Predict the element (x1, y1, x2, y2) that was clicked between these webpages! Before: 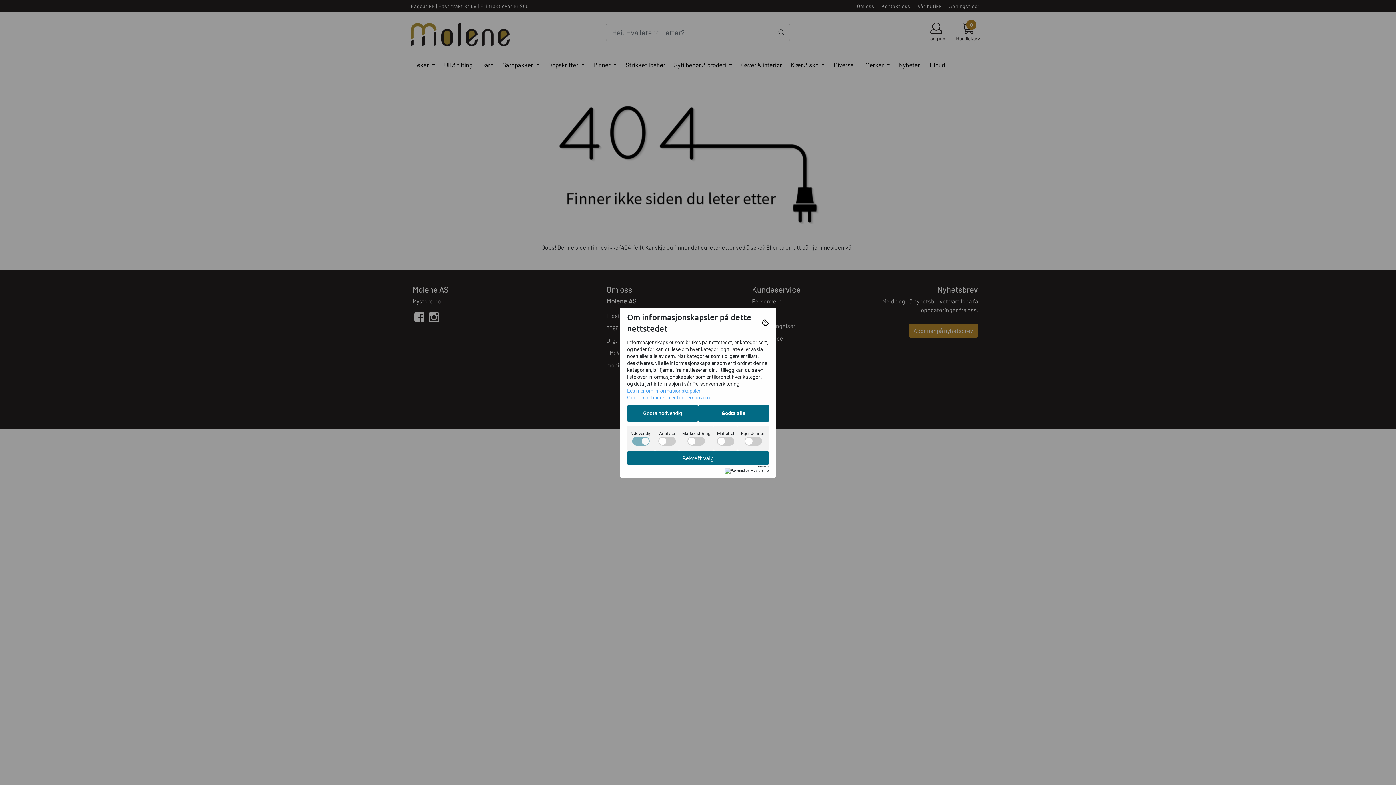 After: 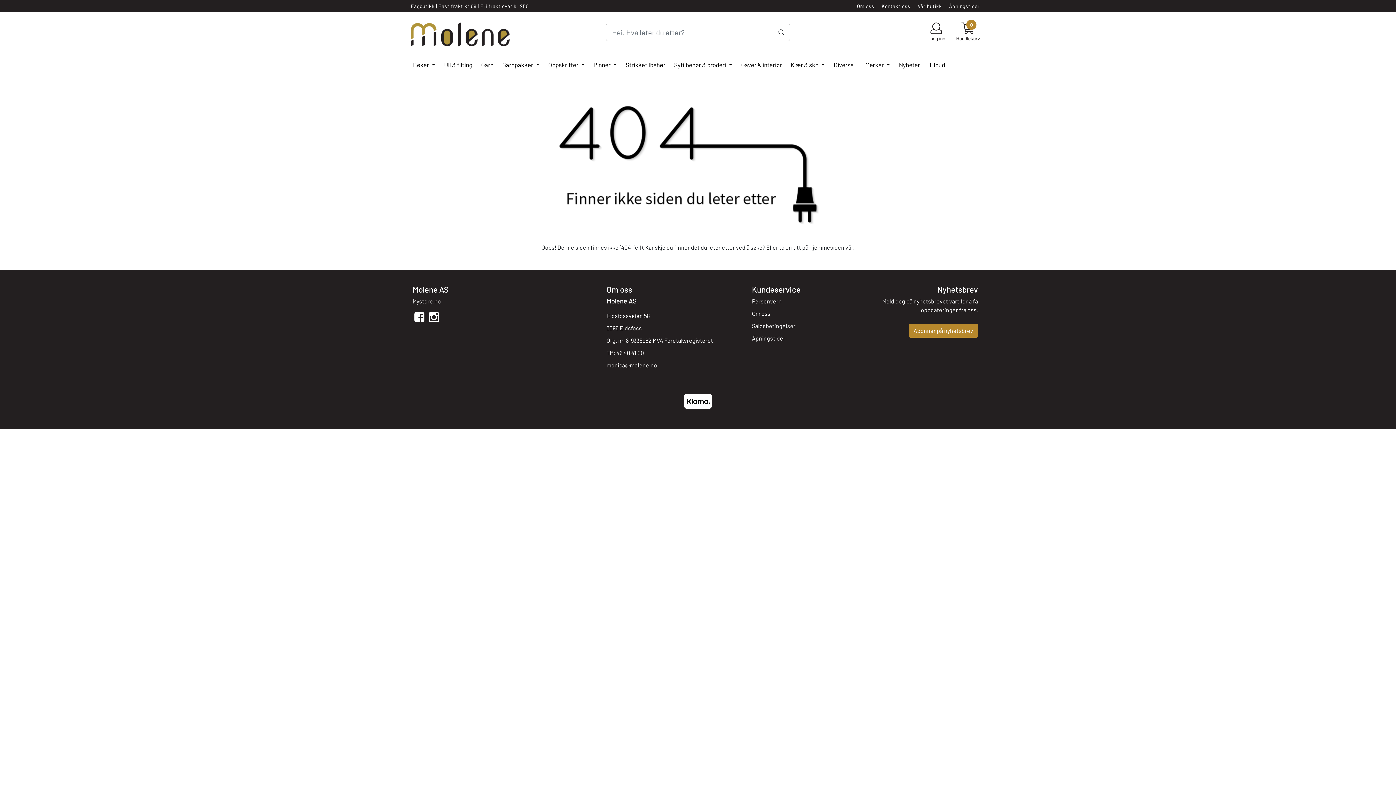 Action: label: Godta alle bbox: (698, 404, 769, 422)